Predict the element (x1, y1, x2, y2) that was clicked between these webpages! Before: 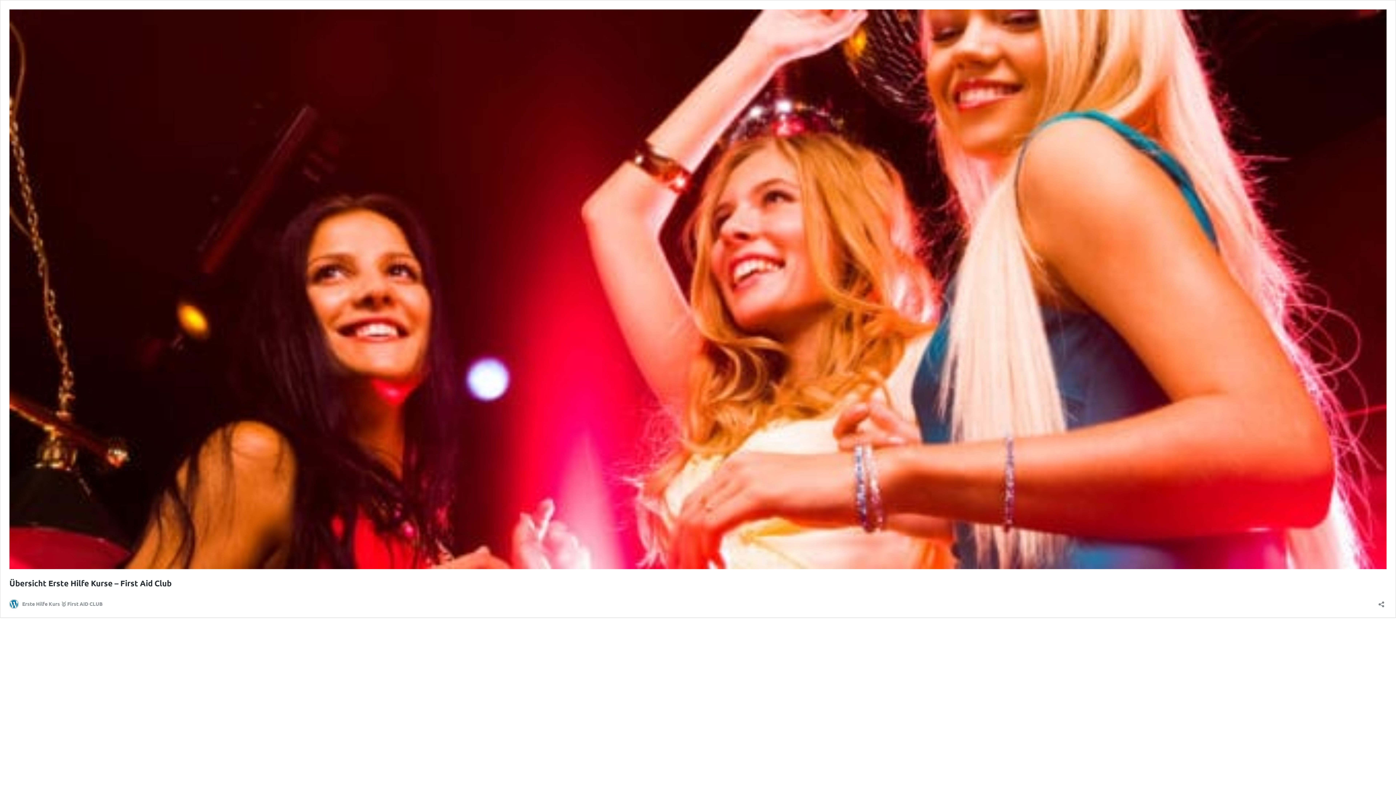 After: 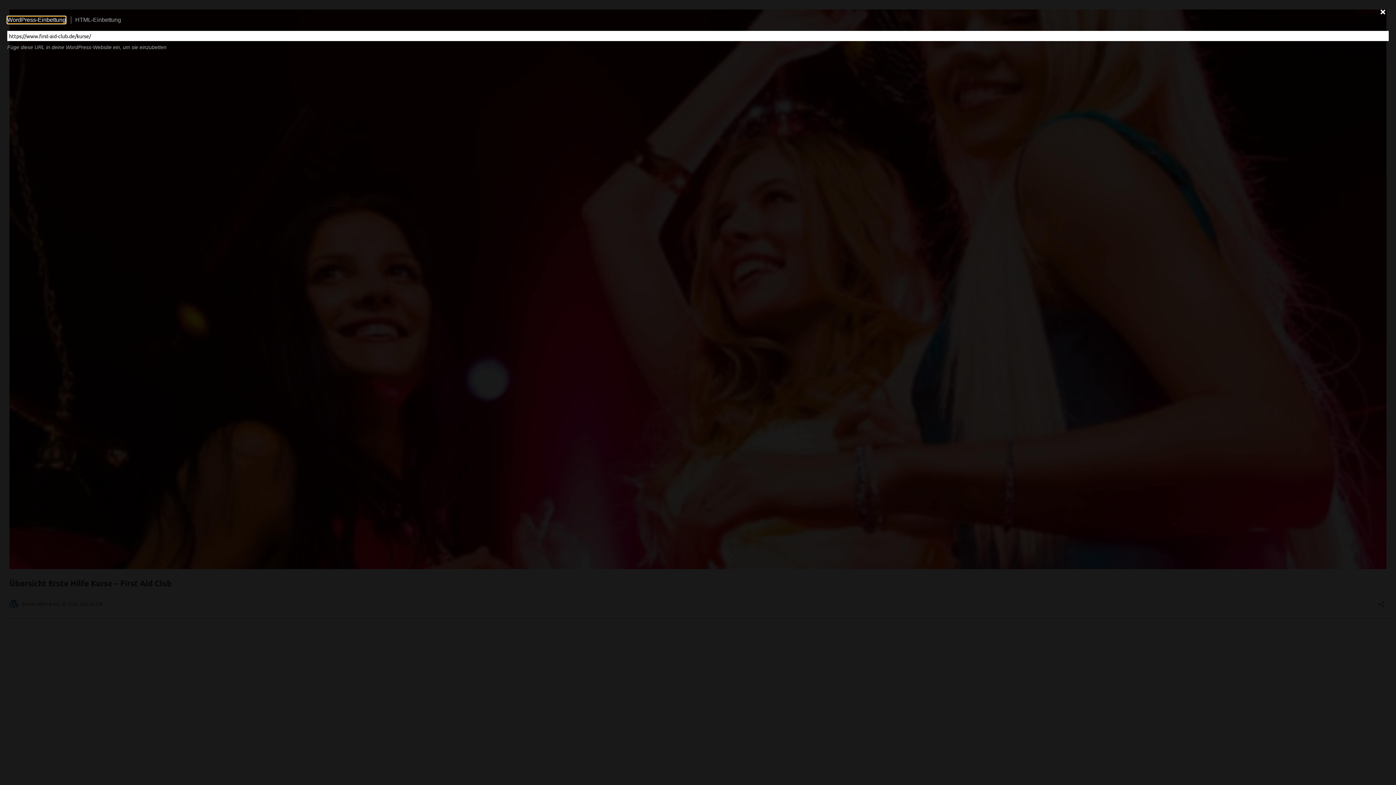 Action: bbox: (1376, 596, 1386, 608) label: Teilen-Dialog öffnen